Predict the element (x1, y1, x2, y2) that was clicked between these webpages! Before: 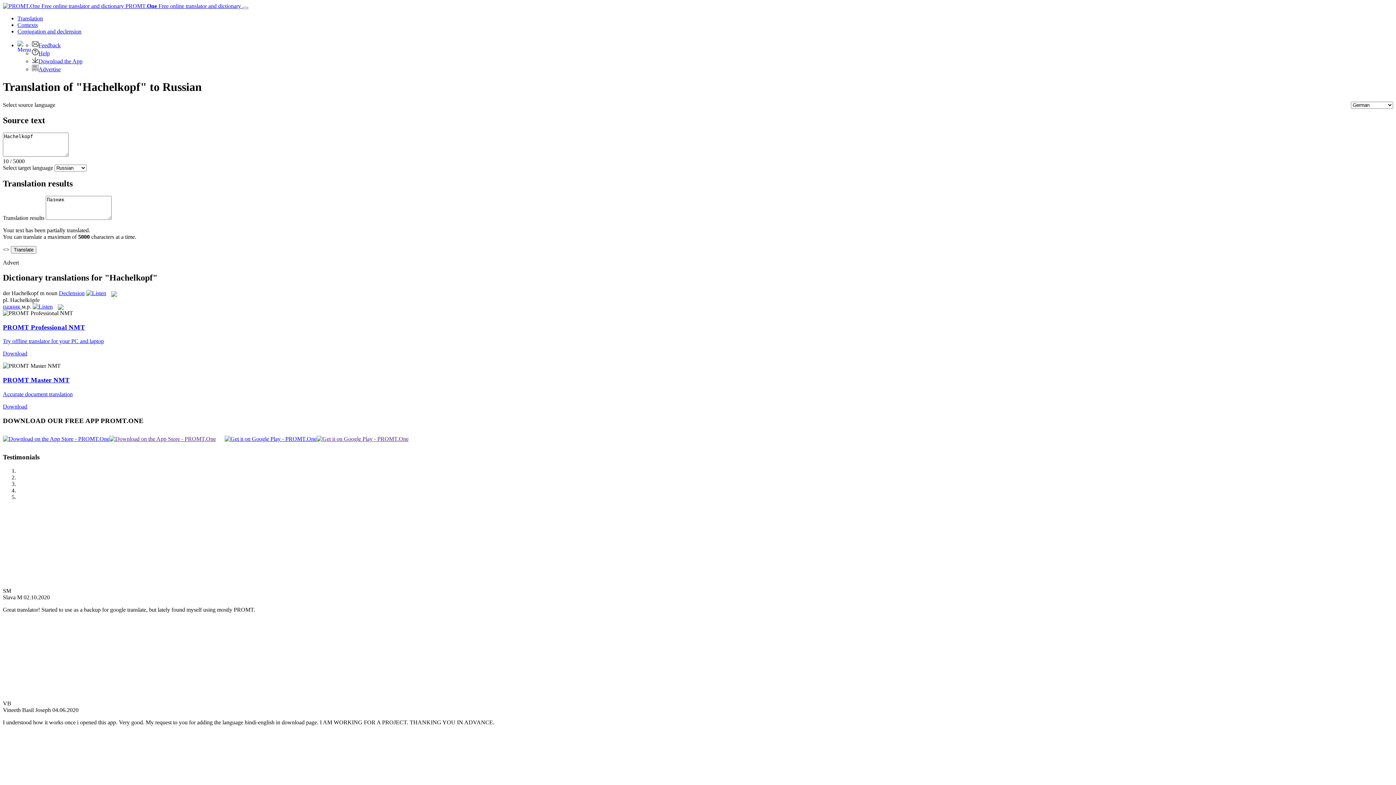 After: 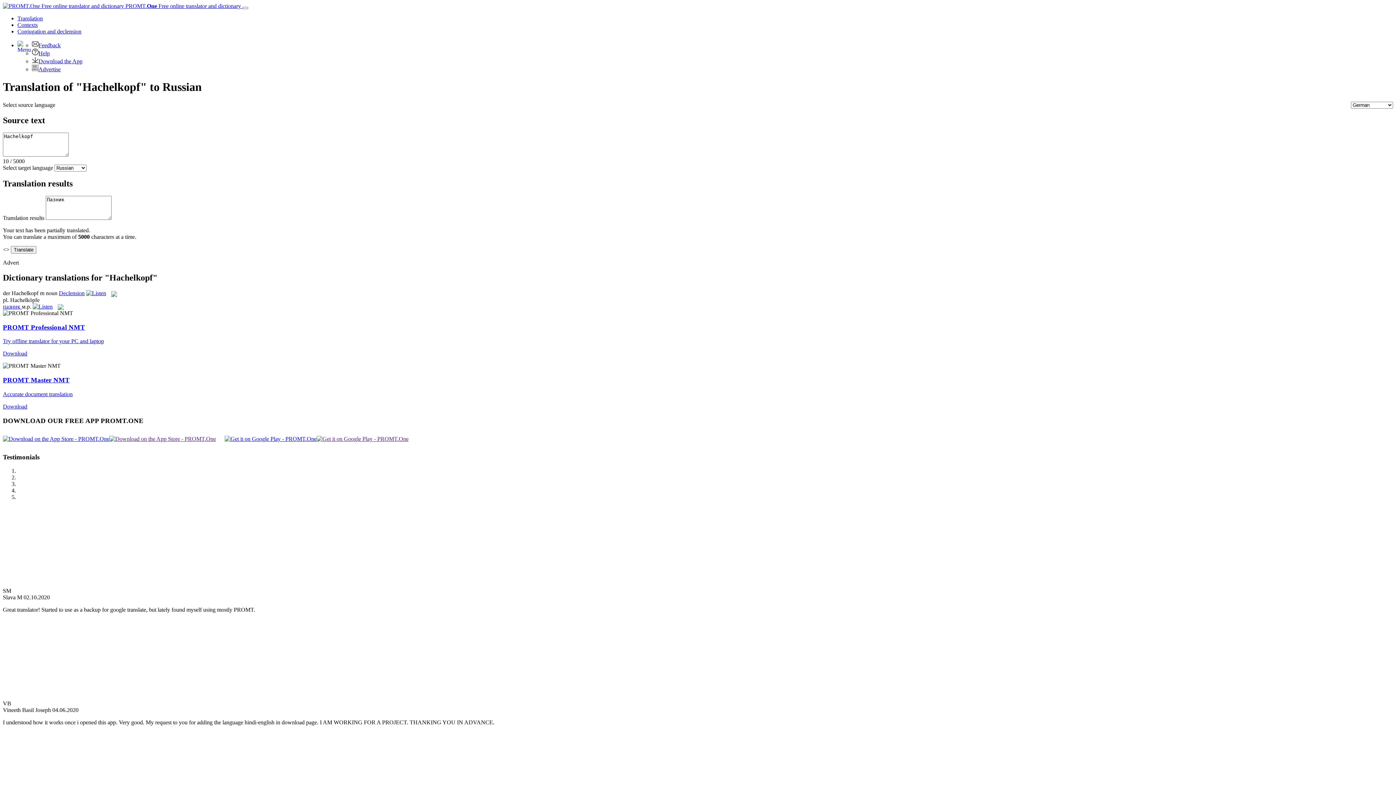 Action: bbox: (316, 435, 408, 442)